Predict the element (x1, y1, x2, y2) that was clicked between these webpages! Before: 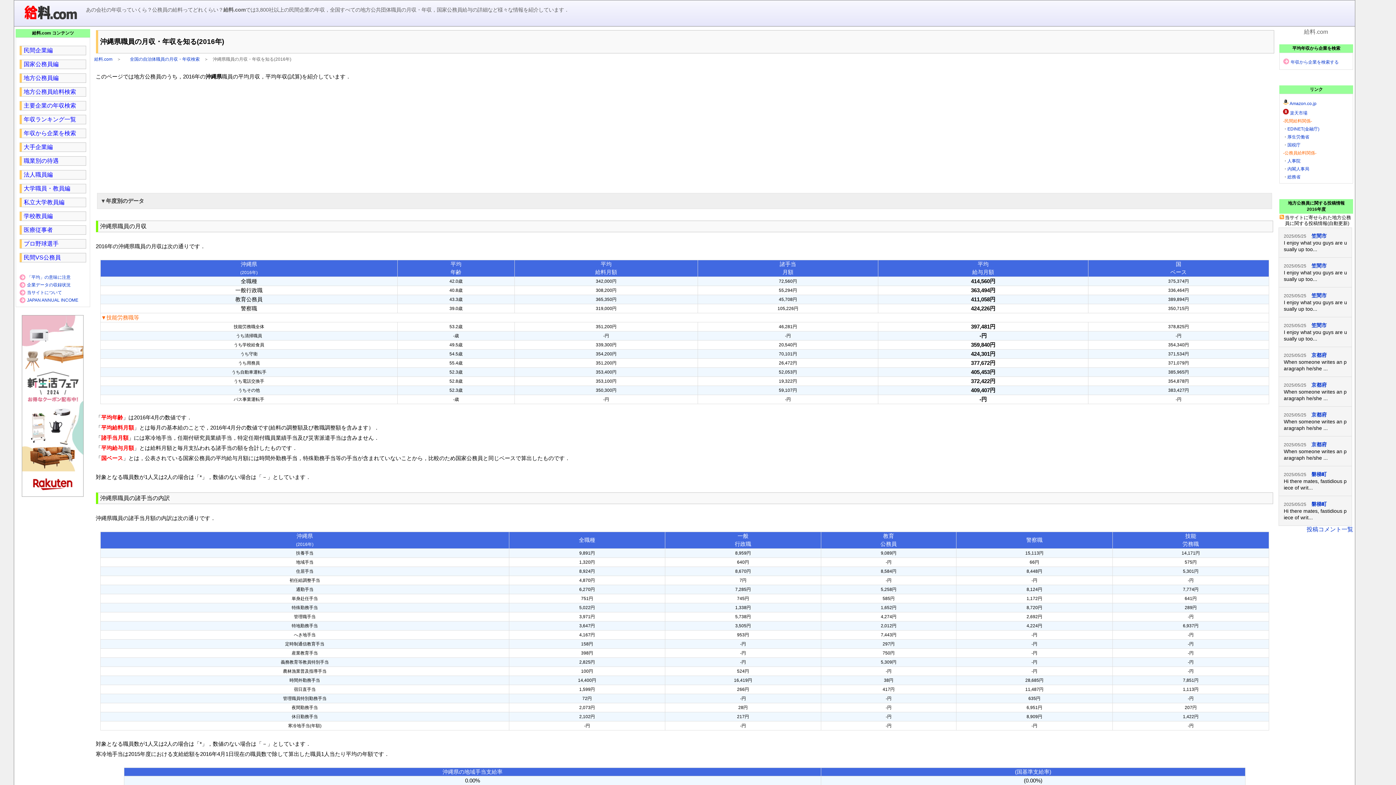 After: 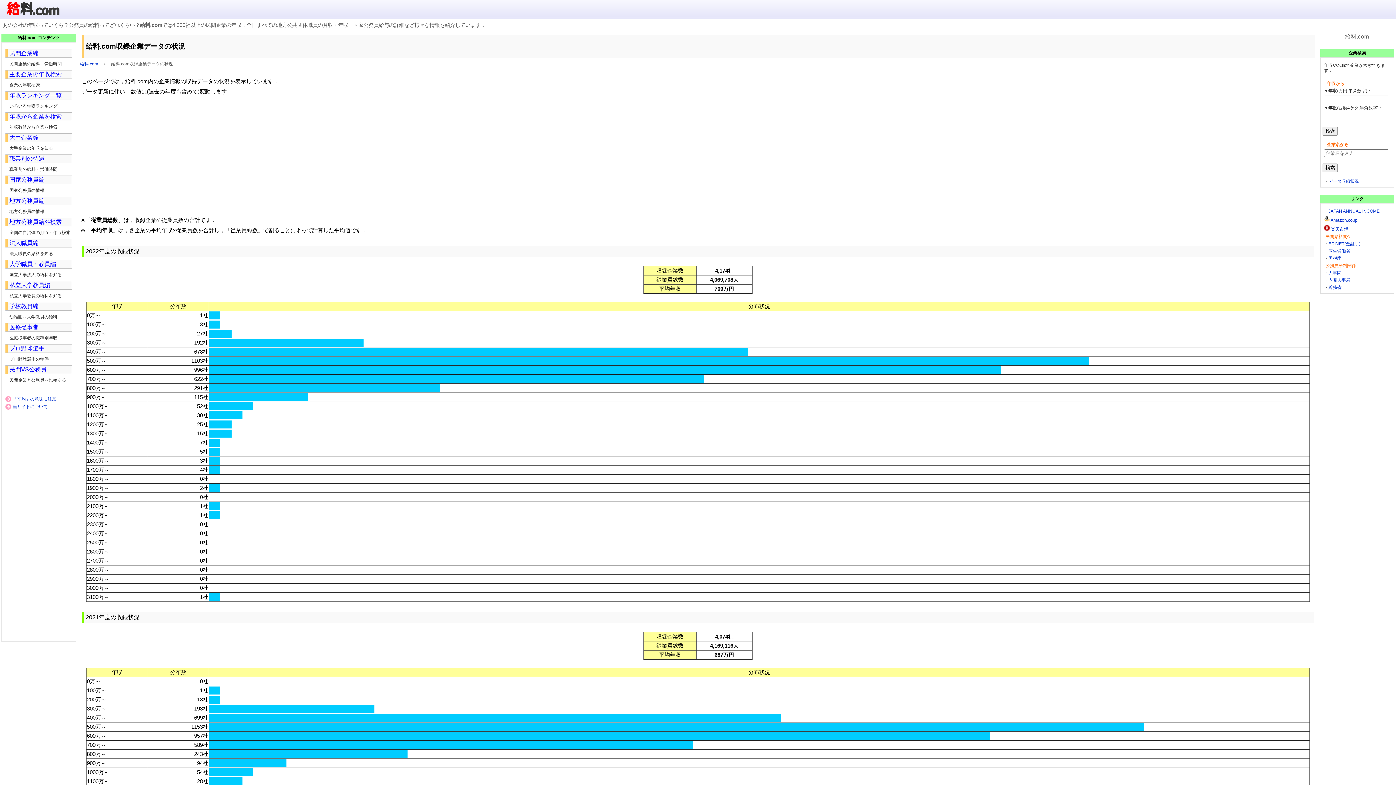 Action: bbox: (27, 282, 70, 287) label: 企業データの収録状況